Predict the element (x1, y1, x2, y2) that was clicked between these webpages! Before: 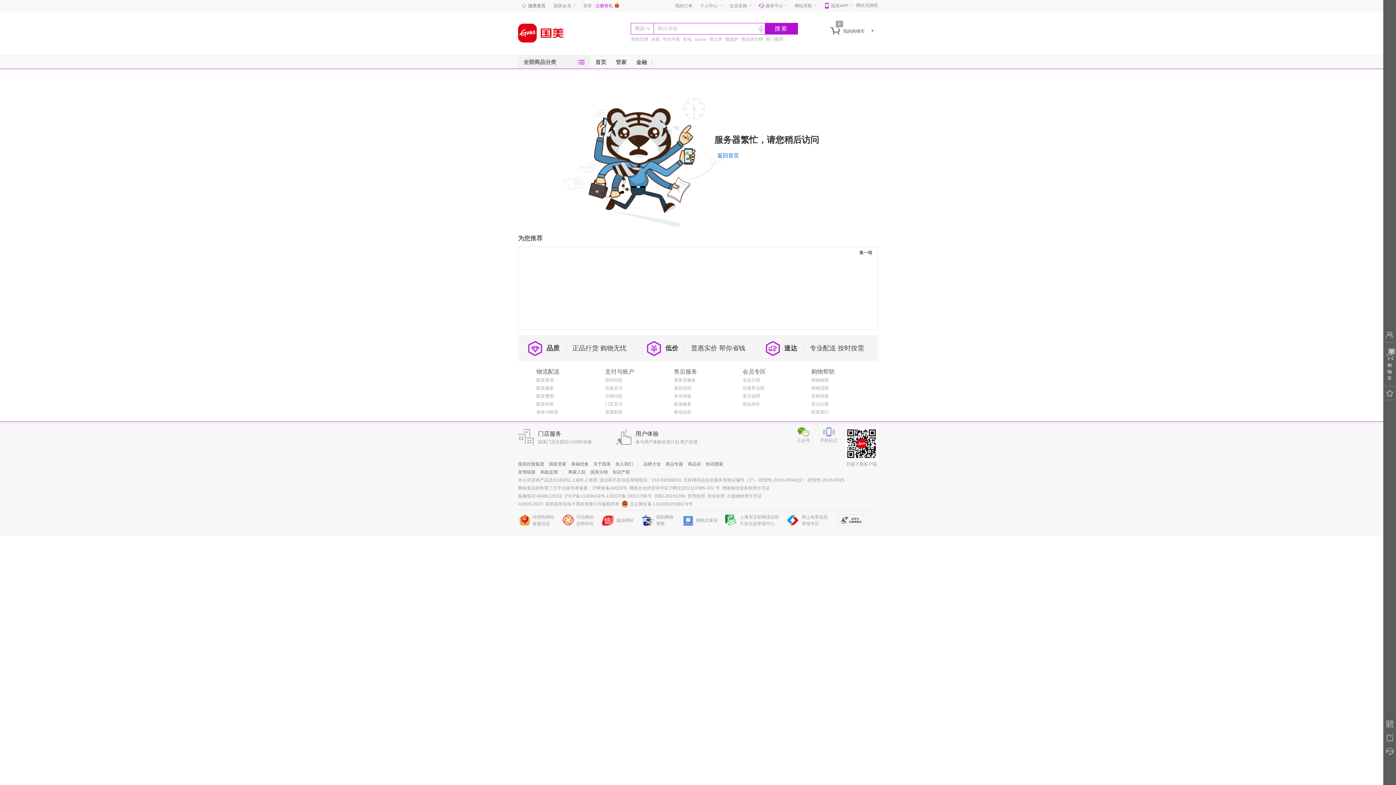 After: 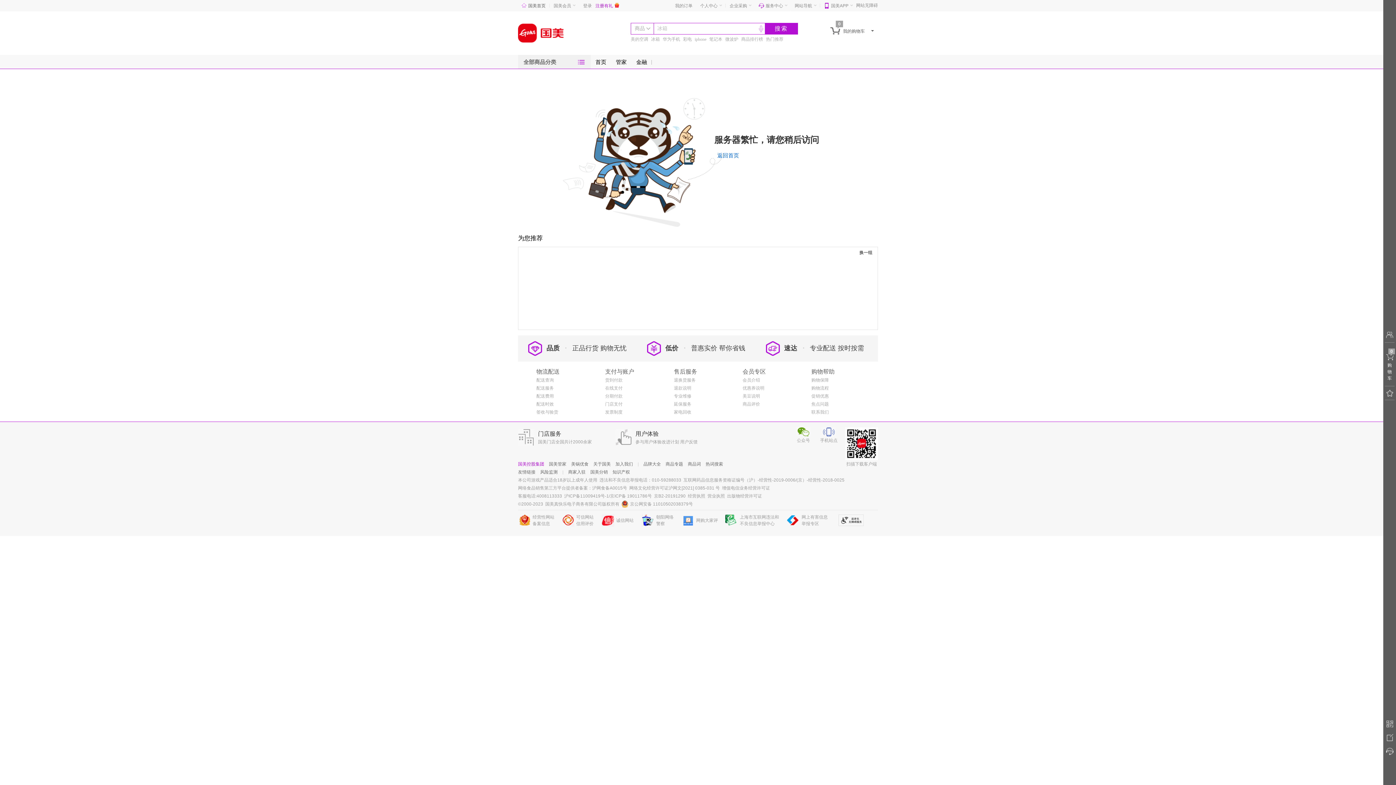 Action: bbox: (518, 461, 544, 466) label: 国美控股集团